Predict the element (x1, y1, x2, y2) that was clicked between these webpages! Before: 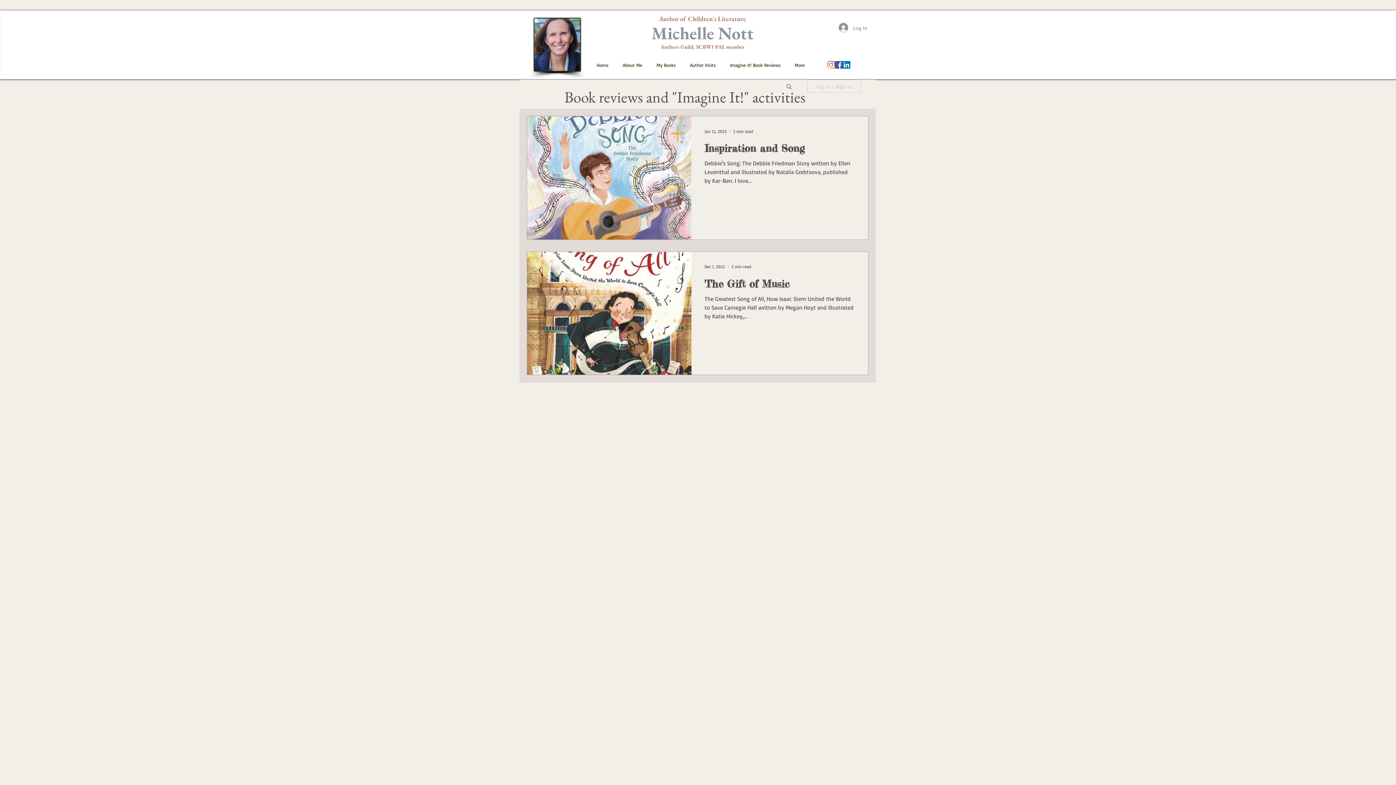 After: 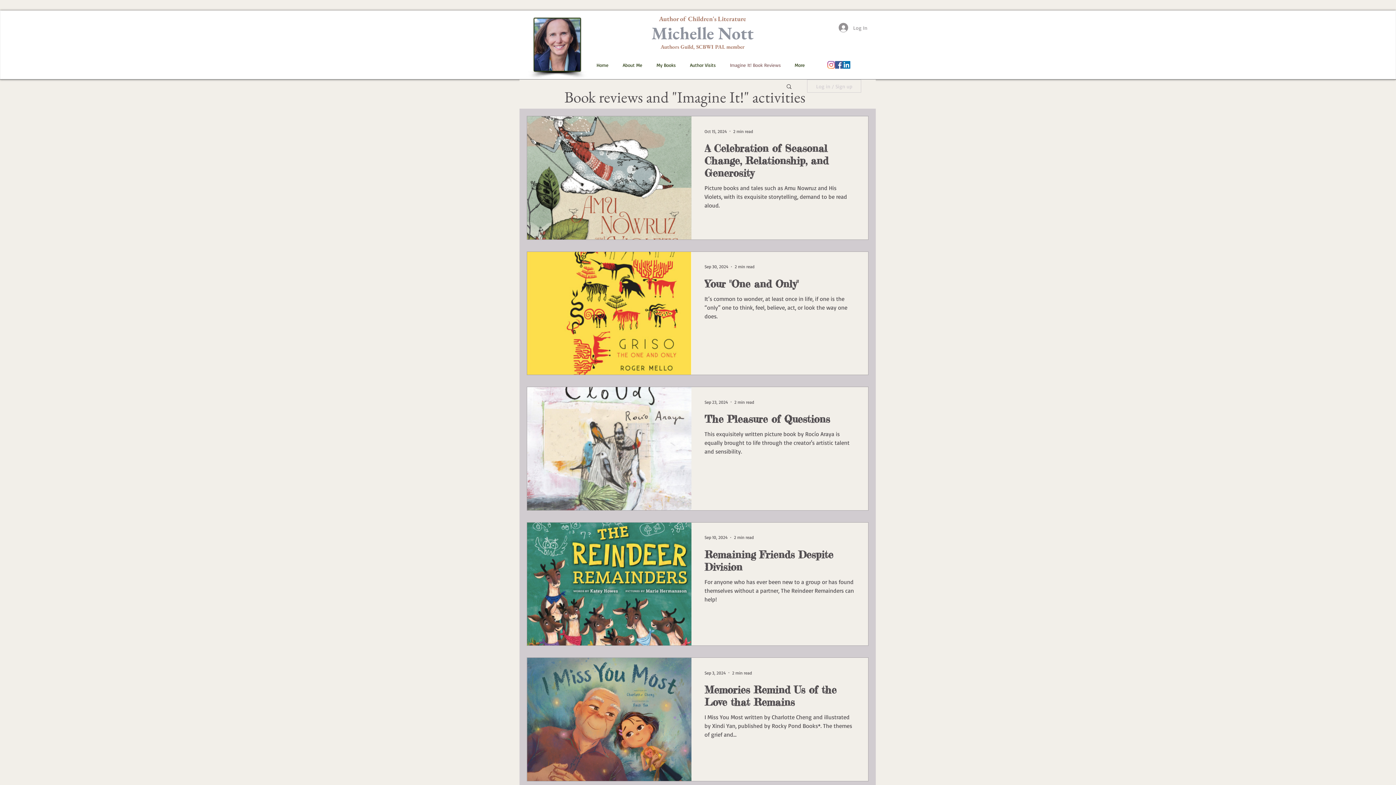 Action: bbox: (720, 56, 785, 73) label: Imagine It! Book Reviews